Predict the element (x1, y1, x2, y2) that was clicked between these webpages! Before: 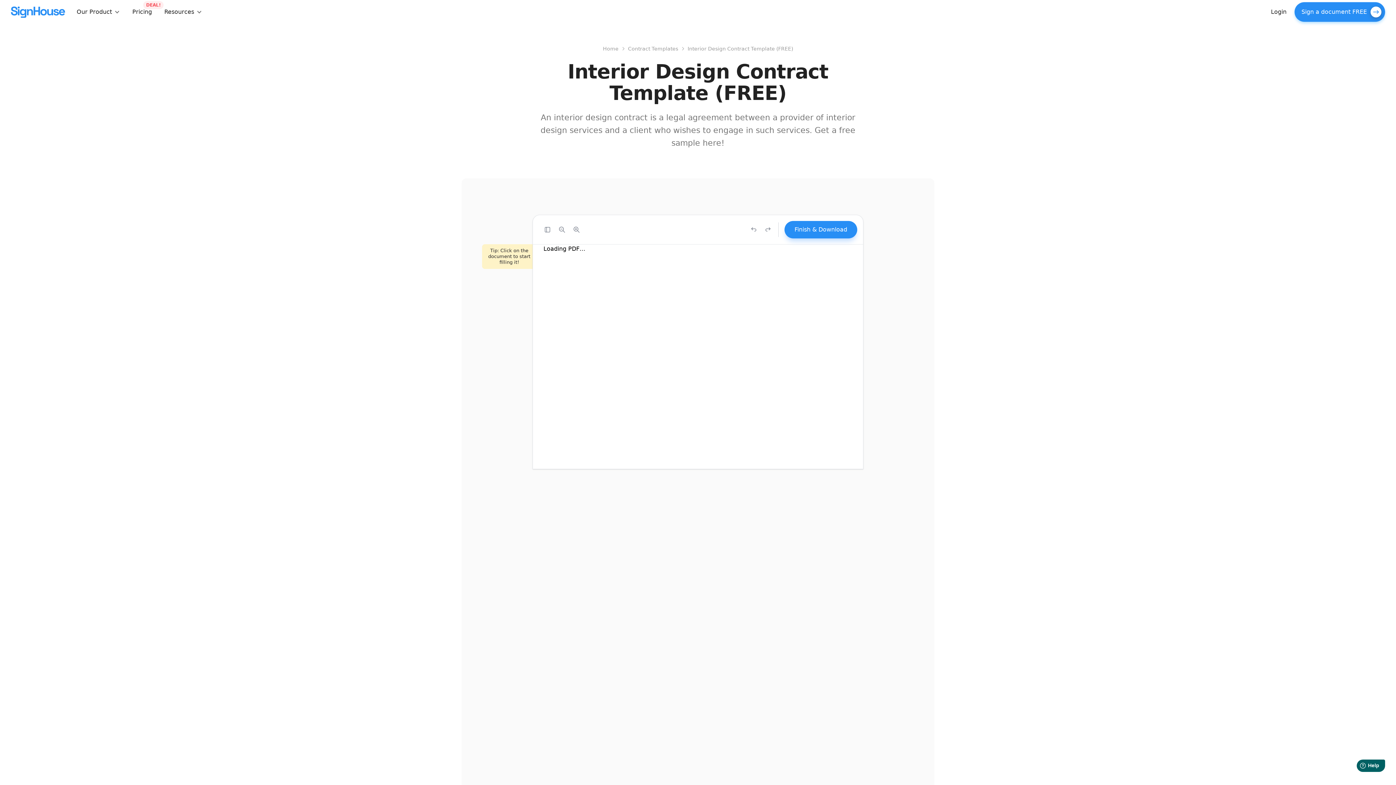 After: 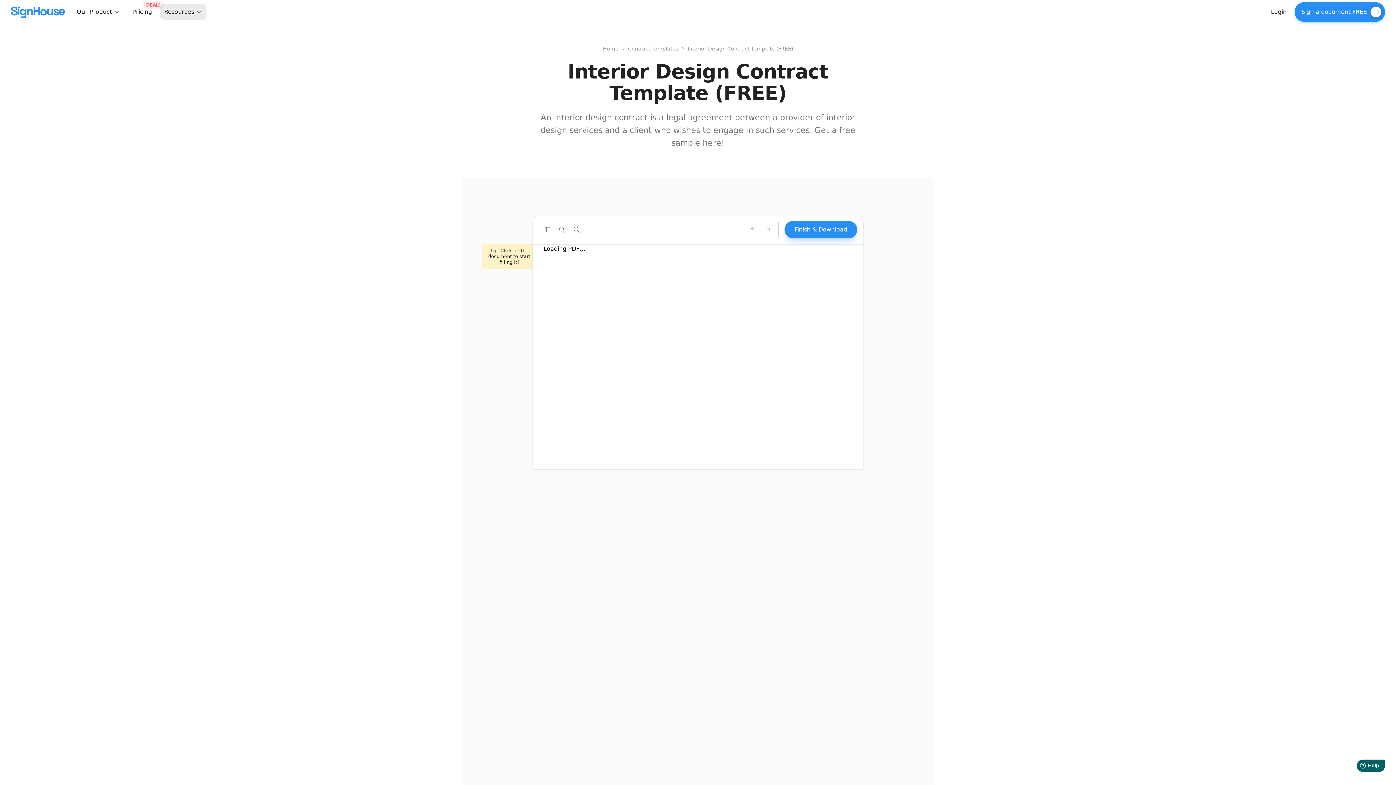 Action: label: Resources bbox: (160, 4, 206, 19)